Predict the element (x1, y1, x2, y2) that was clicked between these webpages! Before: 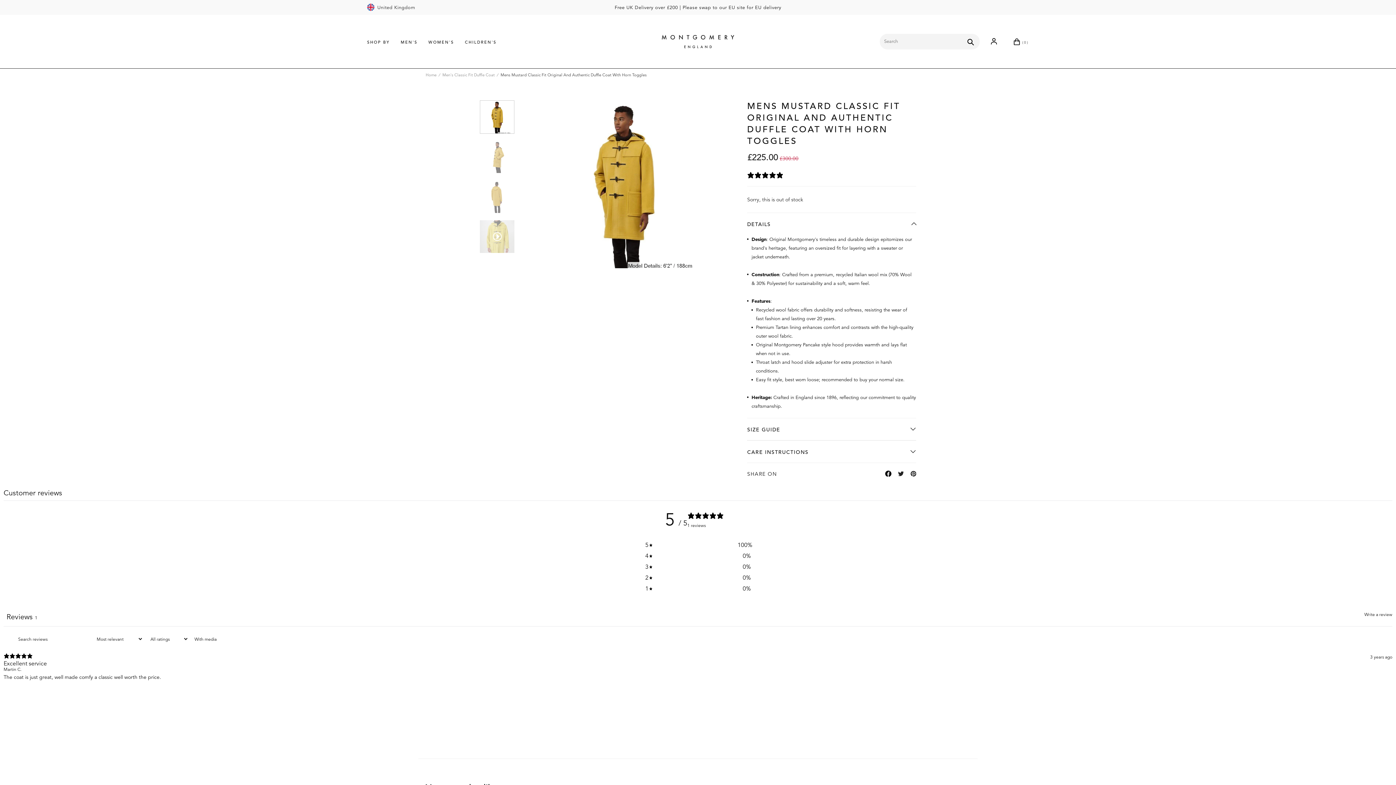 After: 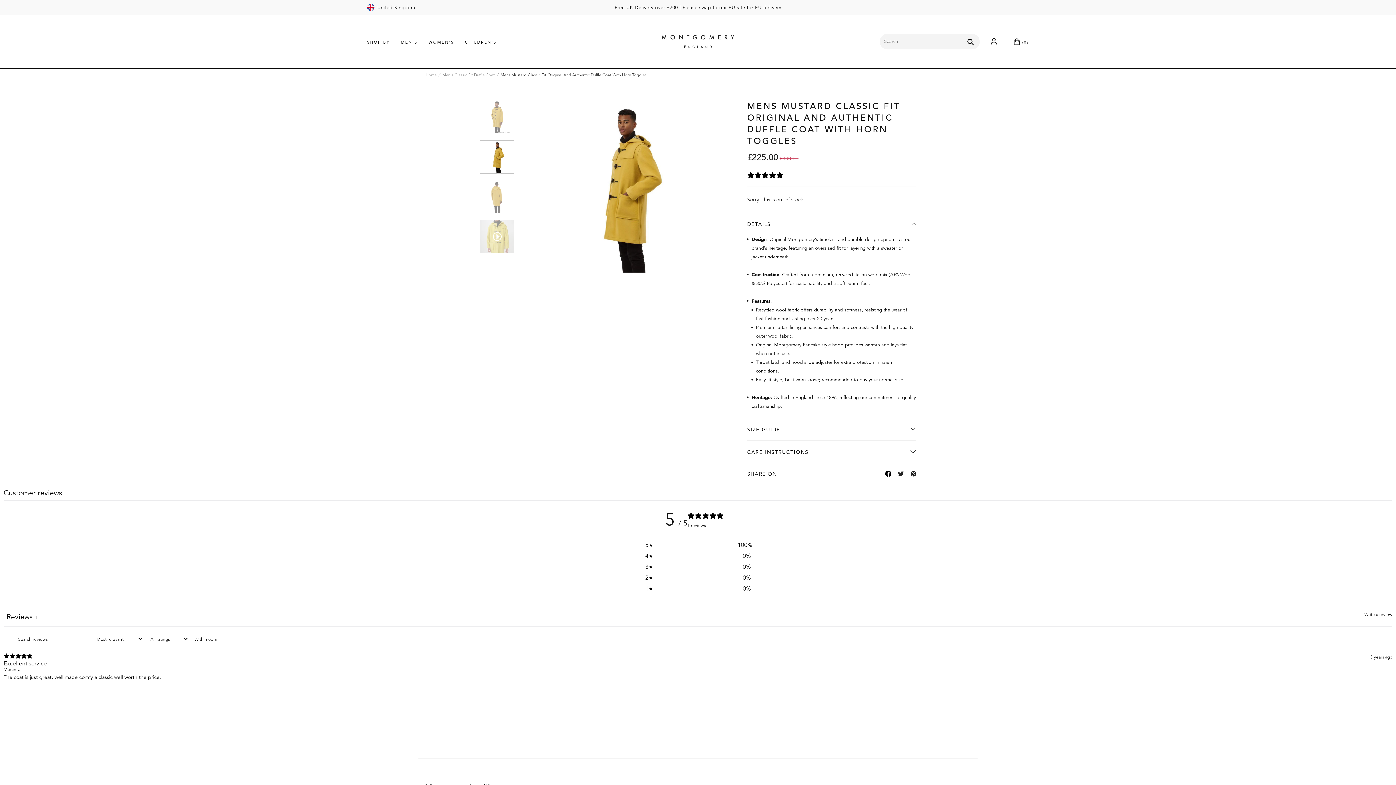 Action: bbox: (480, 140, 514, 173)